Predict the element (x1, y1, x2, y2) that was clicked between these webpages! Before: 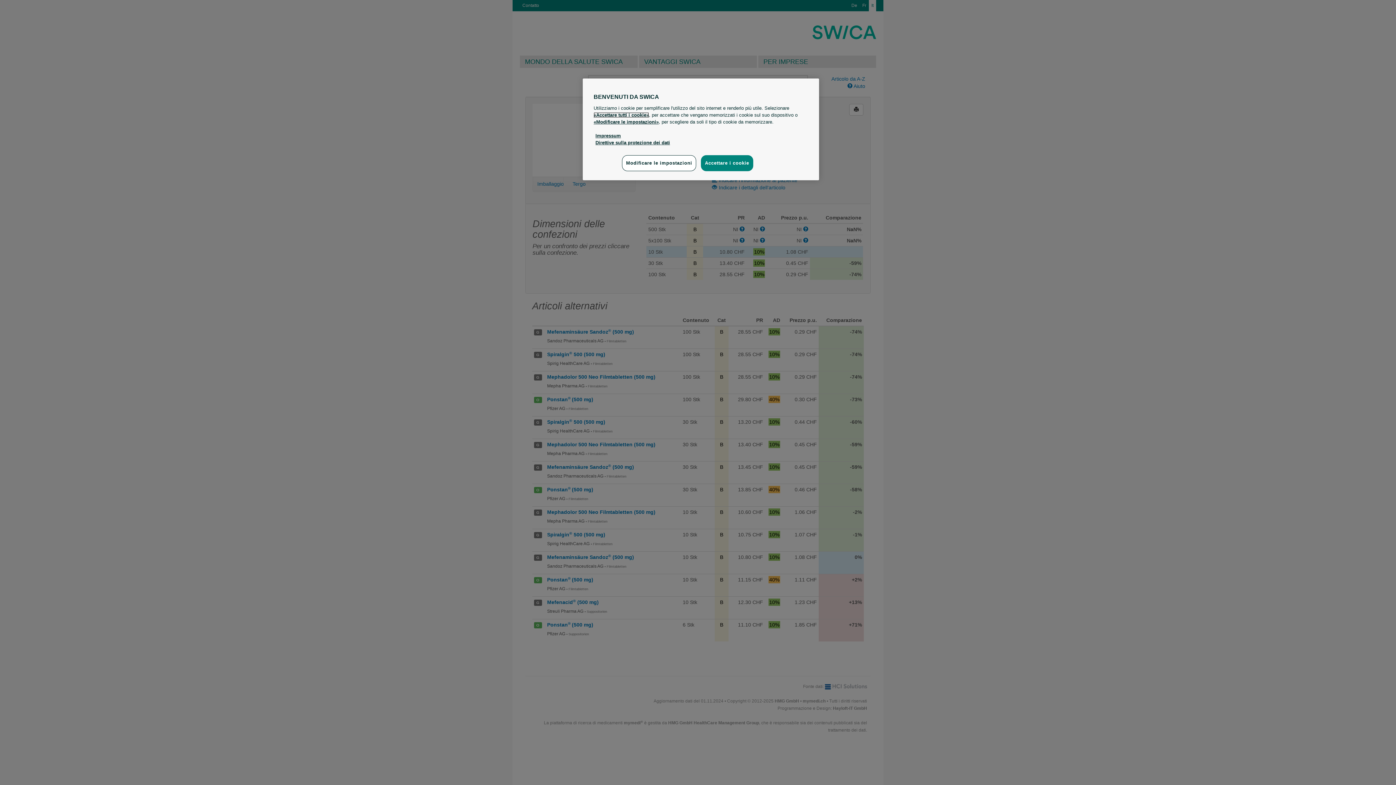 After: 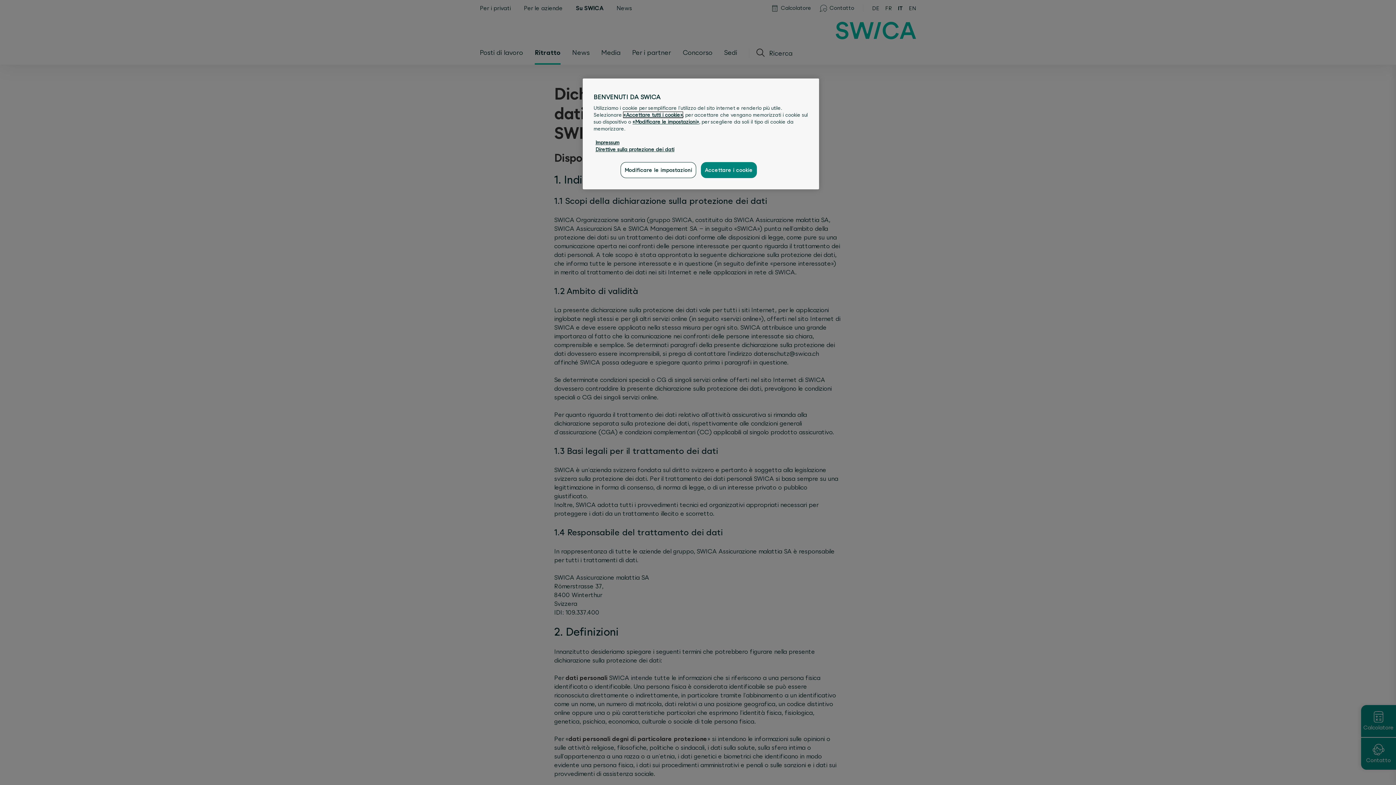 Action: label: Direttive sulla protezione dei dati bbox: (595, 140, 670, 145)